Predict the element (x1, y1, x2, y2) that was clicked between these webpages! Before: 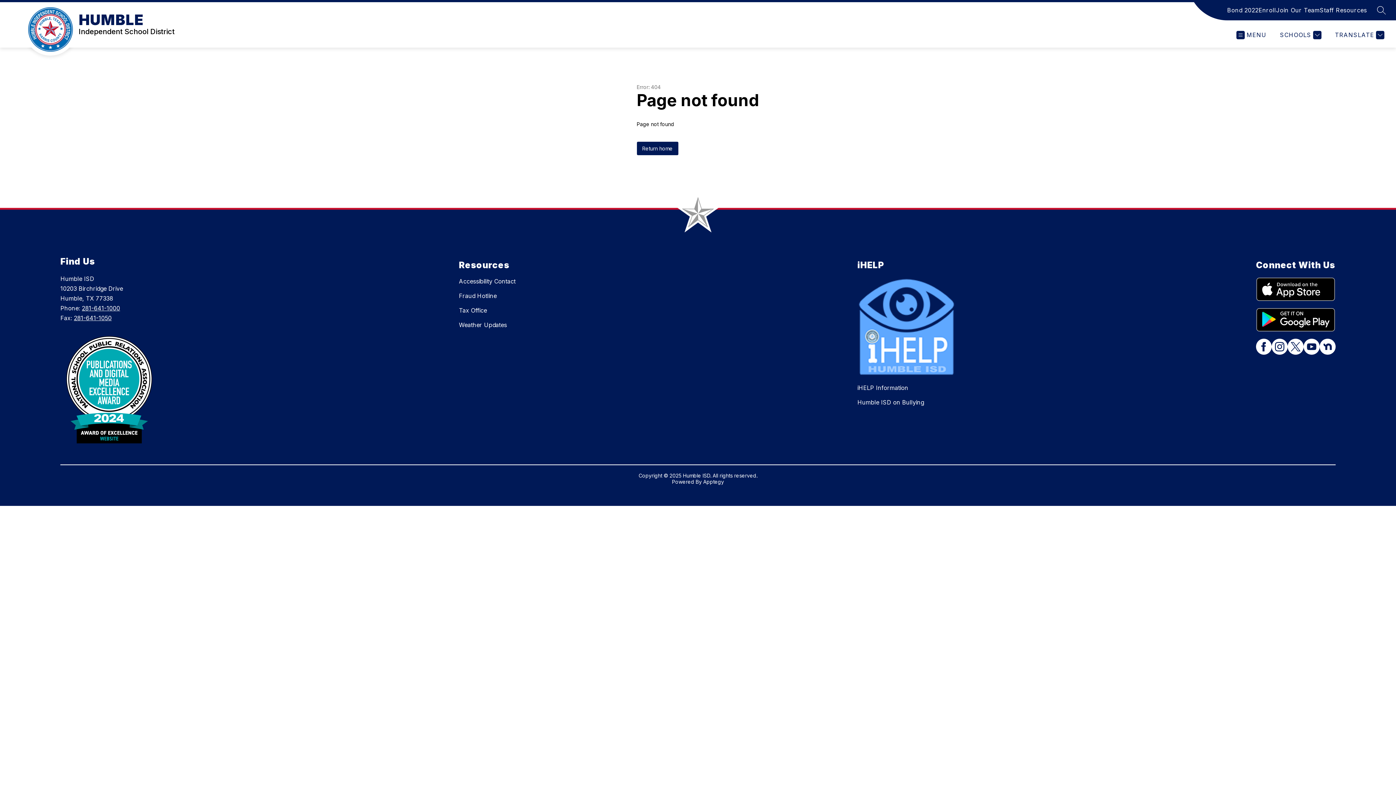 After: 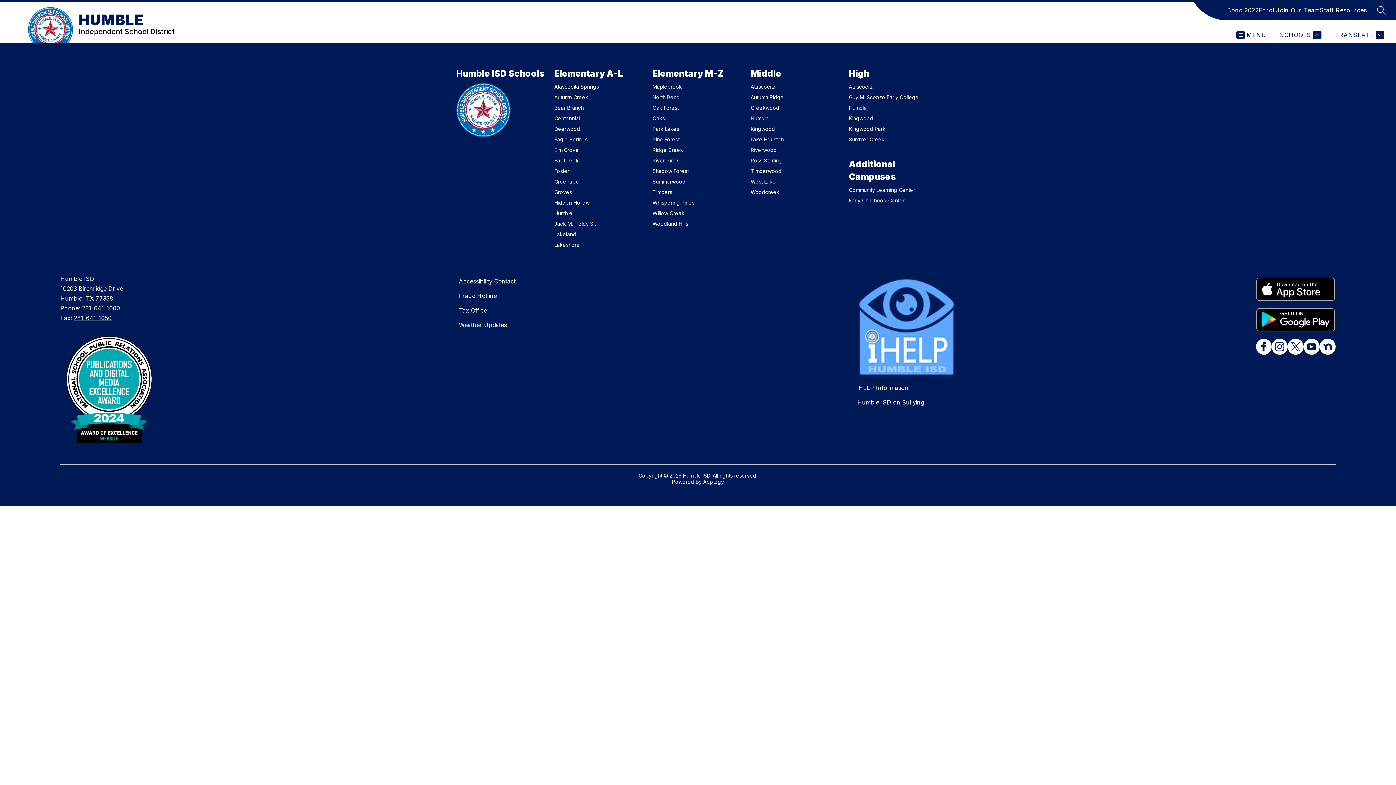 Action: label: SCHOOLS bbox: (1278, 30, 1321, 39)